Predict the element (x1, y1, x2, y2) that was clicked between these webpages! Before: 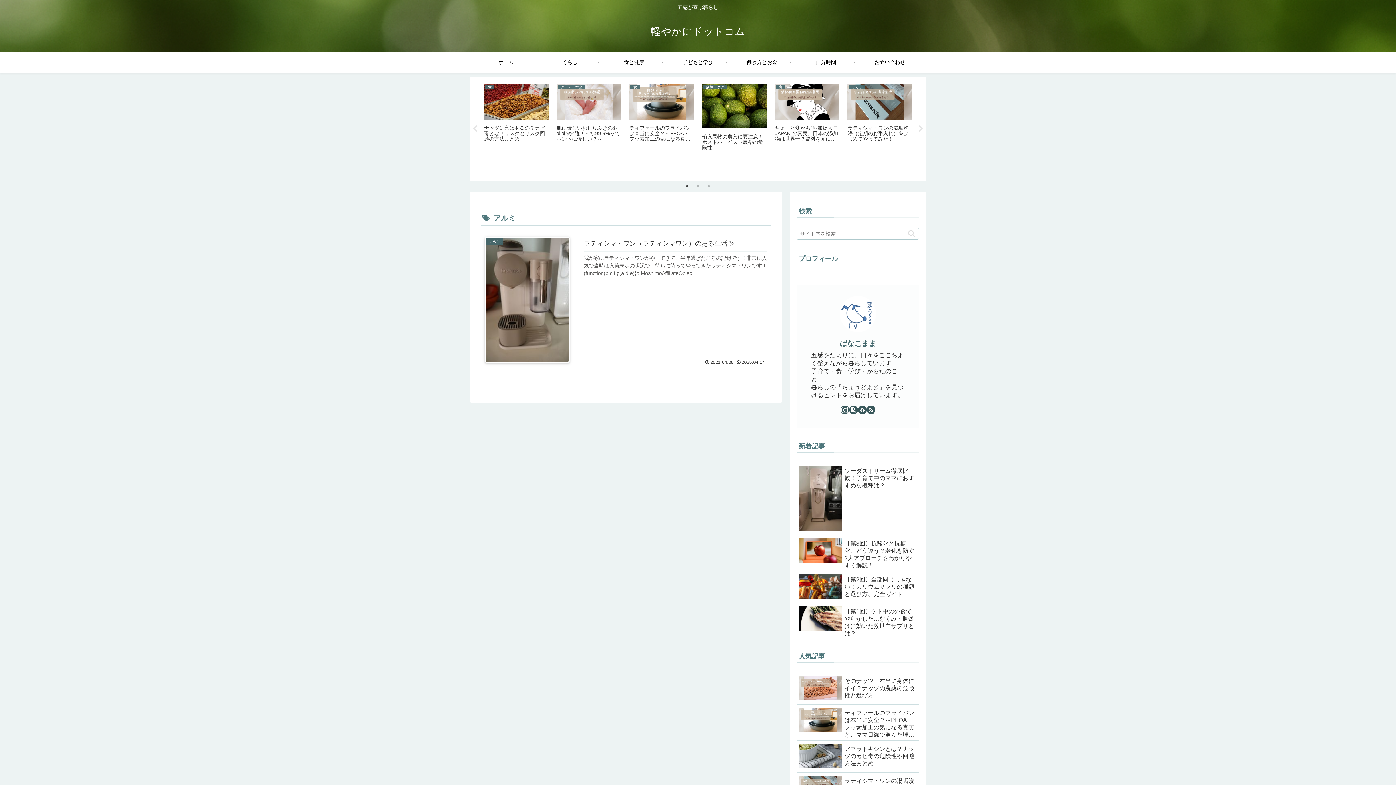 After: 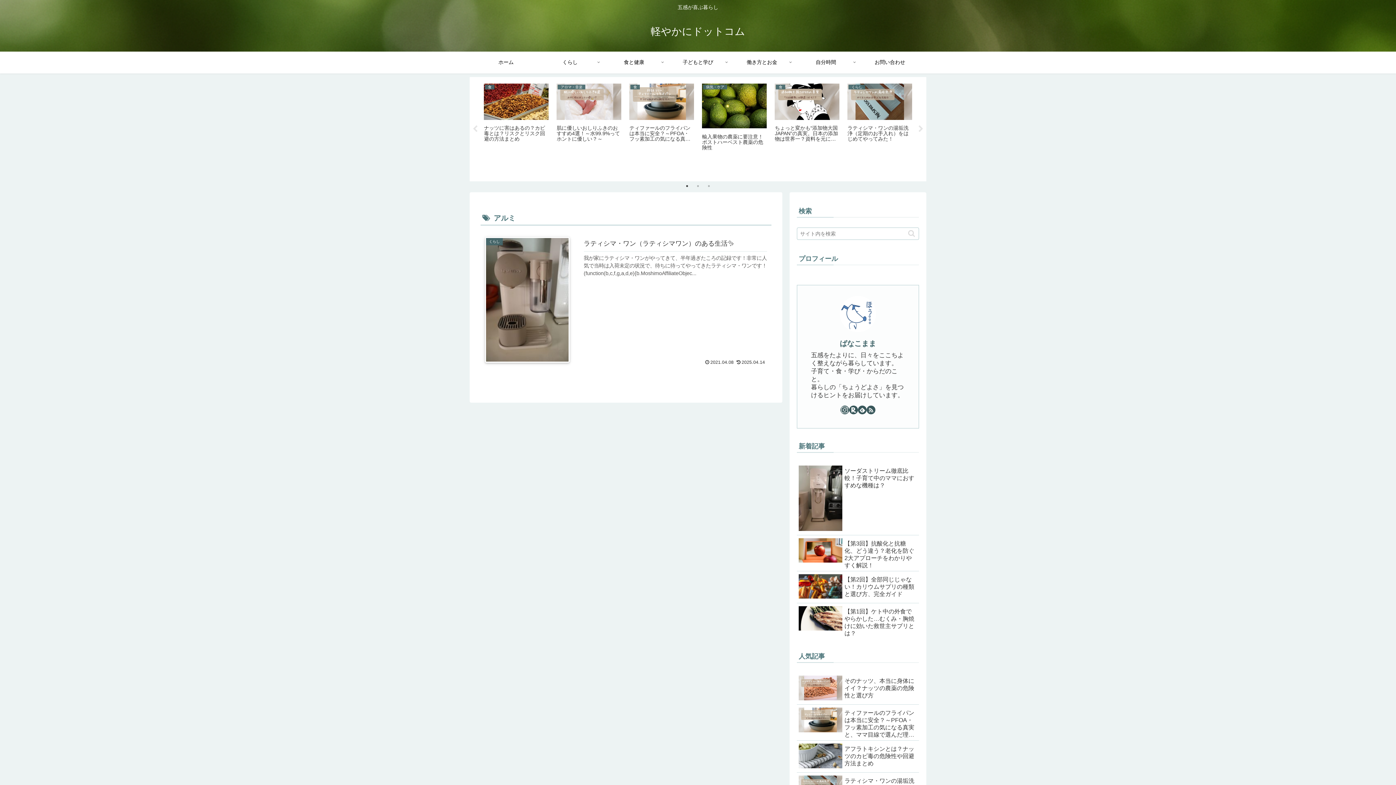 Action: label: 1 of 3 bbox: (683, 182, 690, 189)